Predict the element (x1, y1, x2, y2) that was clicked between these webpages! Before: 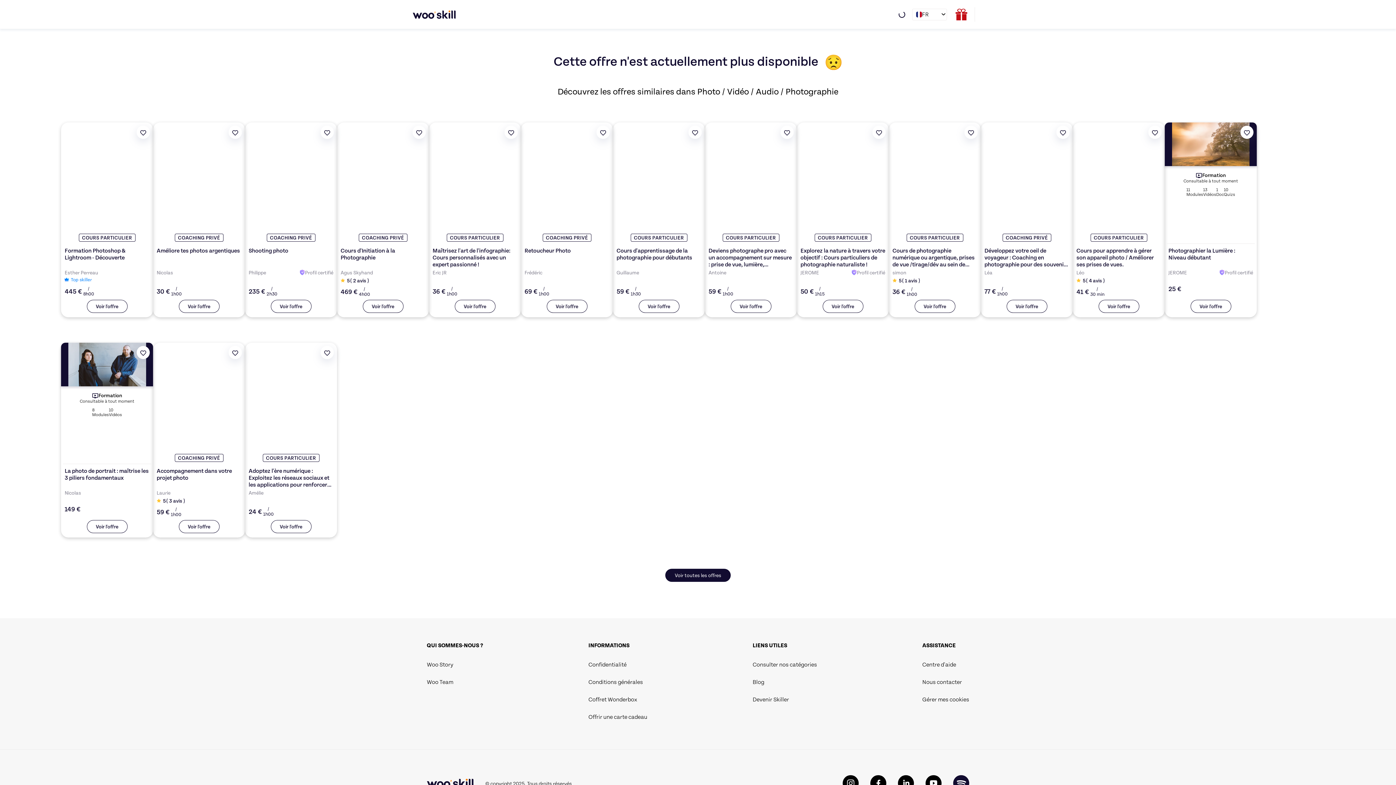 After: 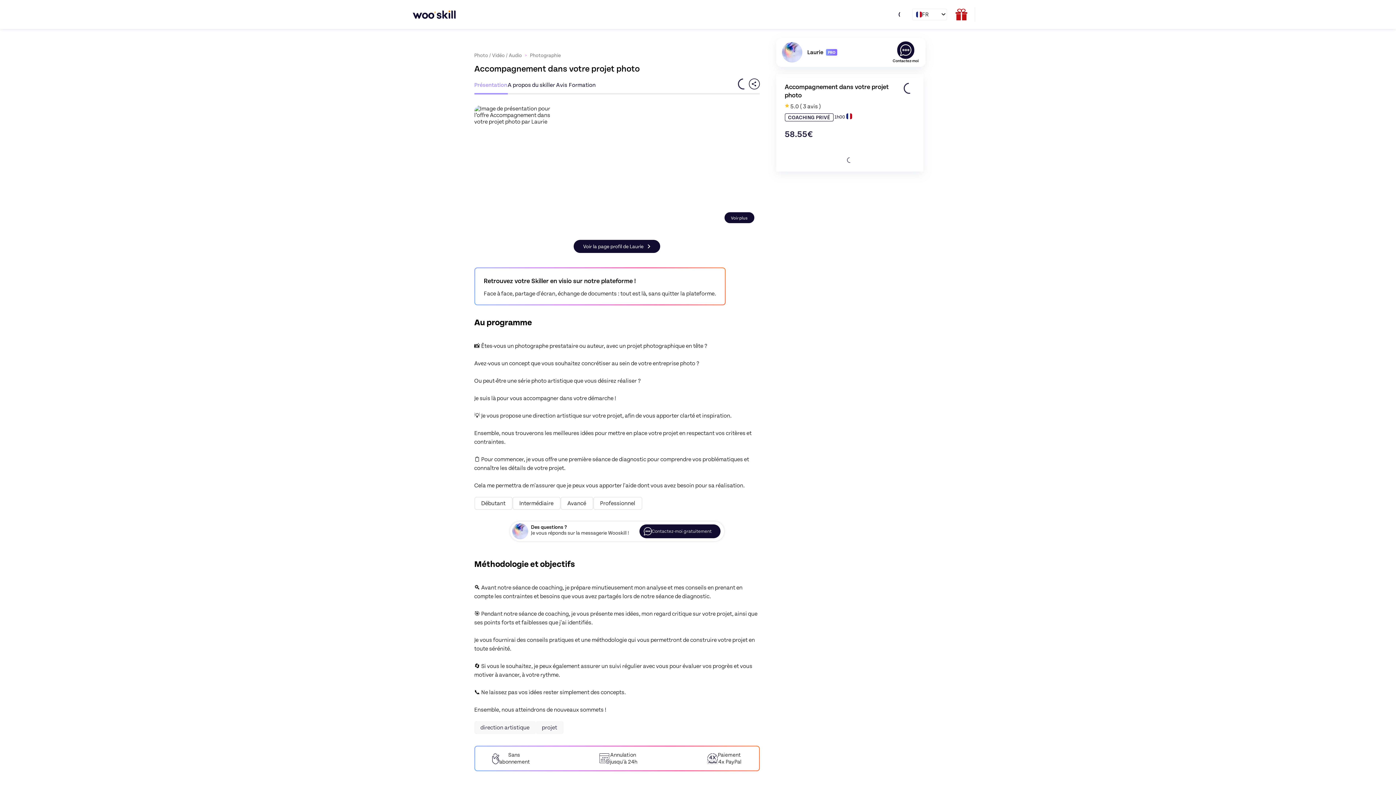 Action: bbox: (153, 520, 245, 537) label: Voir l'offre